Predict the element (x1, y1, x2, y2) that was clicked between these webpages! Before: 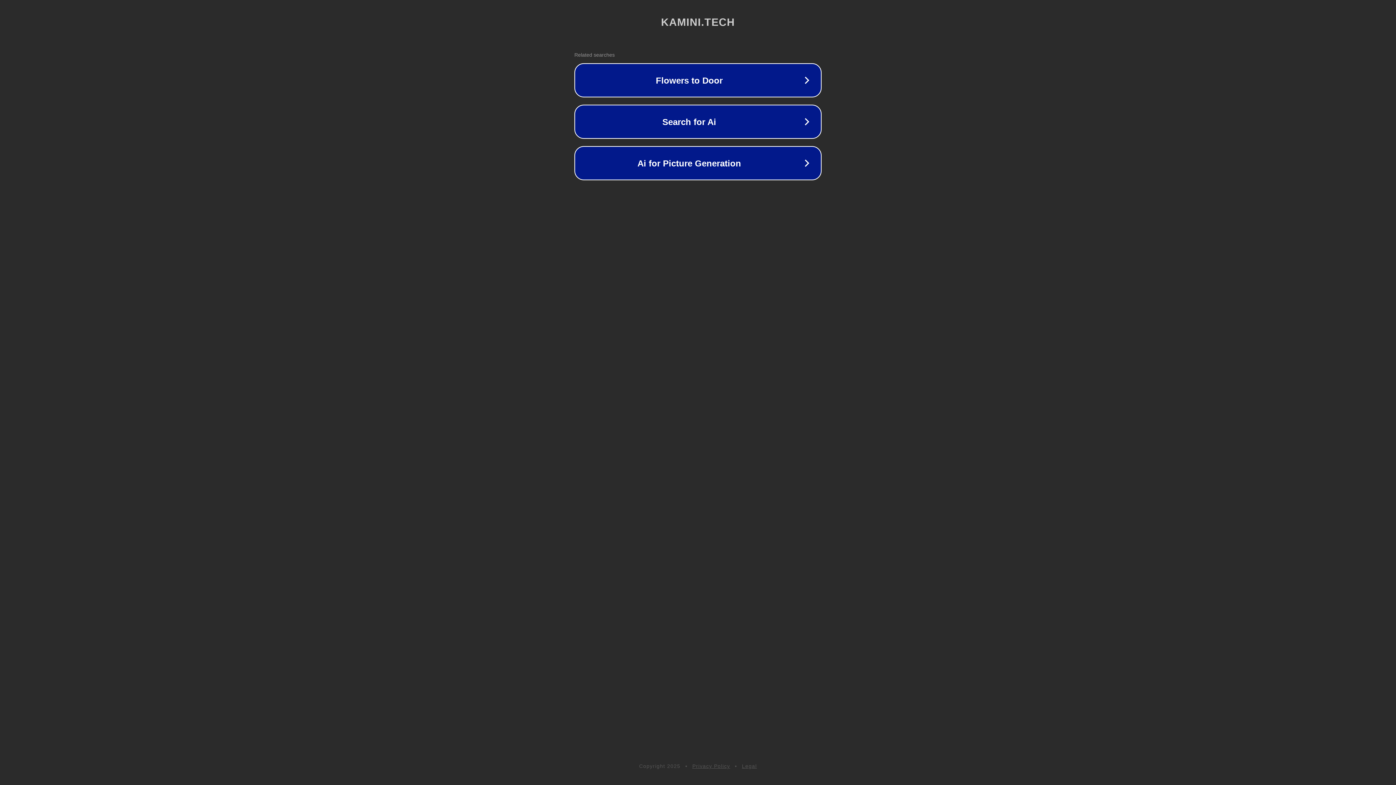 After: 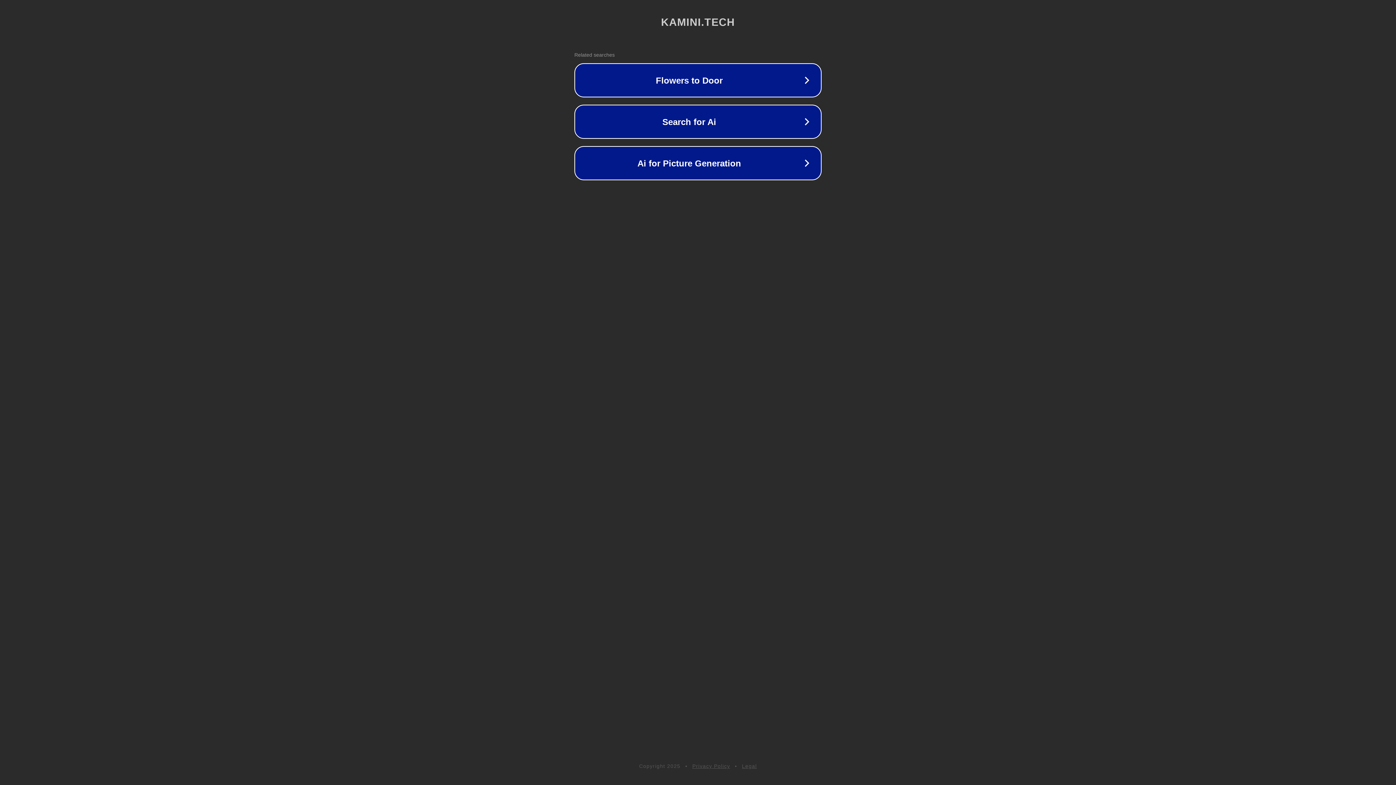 Action: bbox: (742, 763, 757, 769) label: Legal